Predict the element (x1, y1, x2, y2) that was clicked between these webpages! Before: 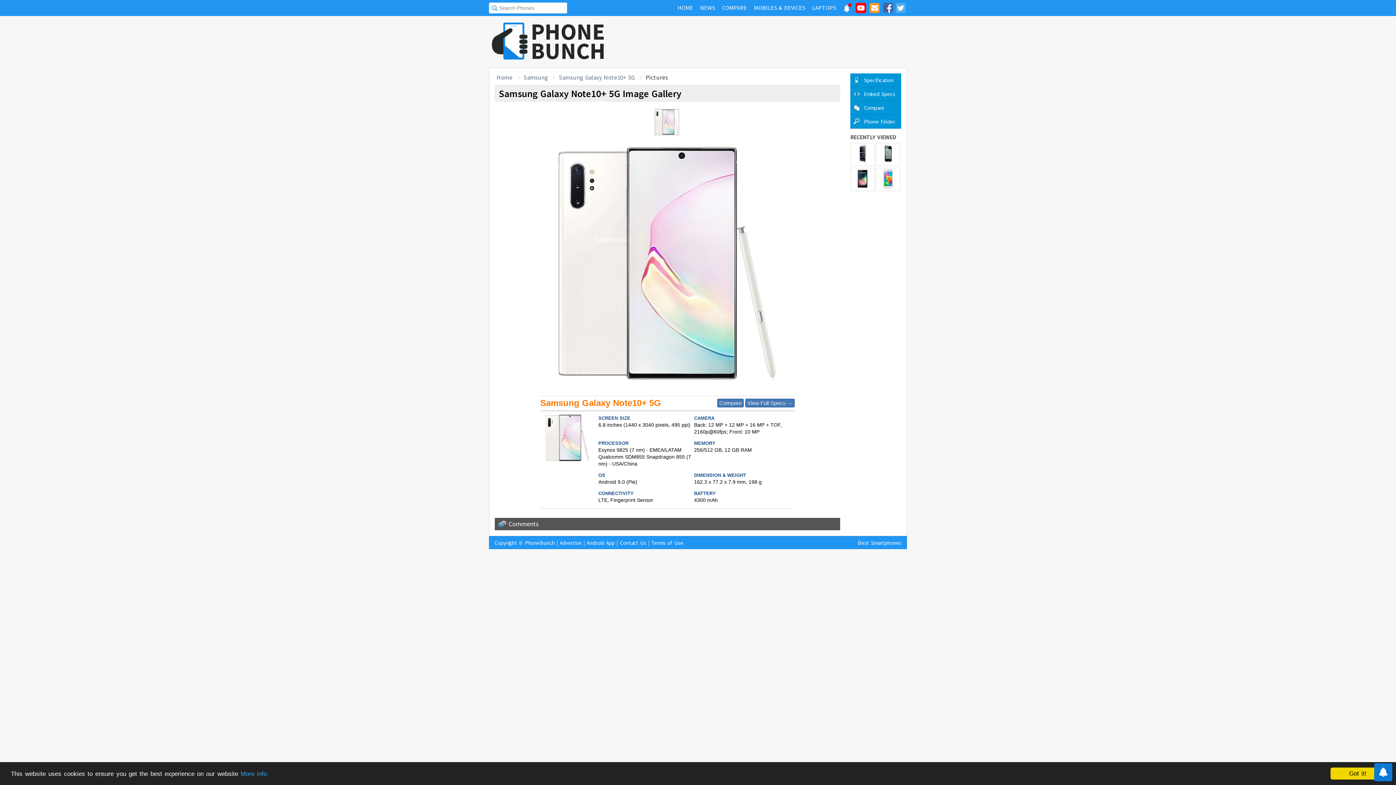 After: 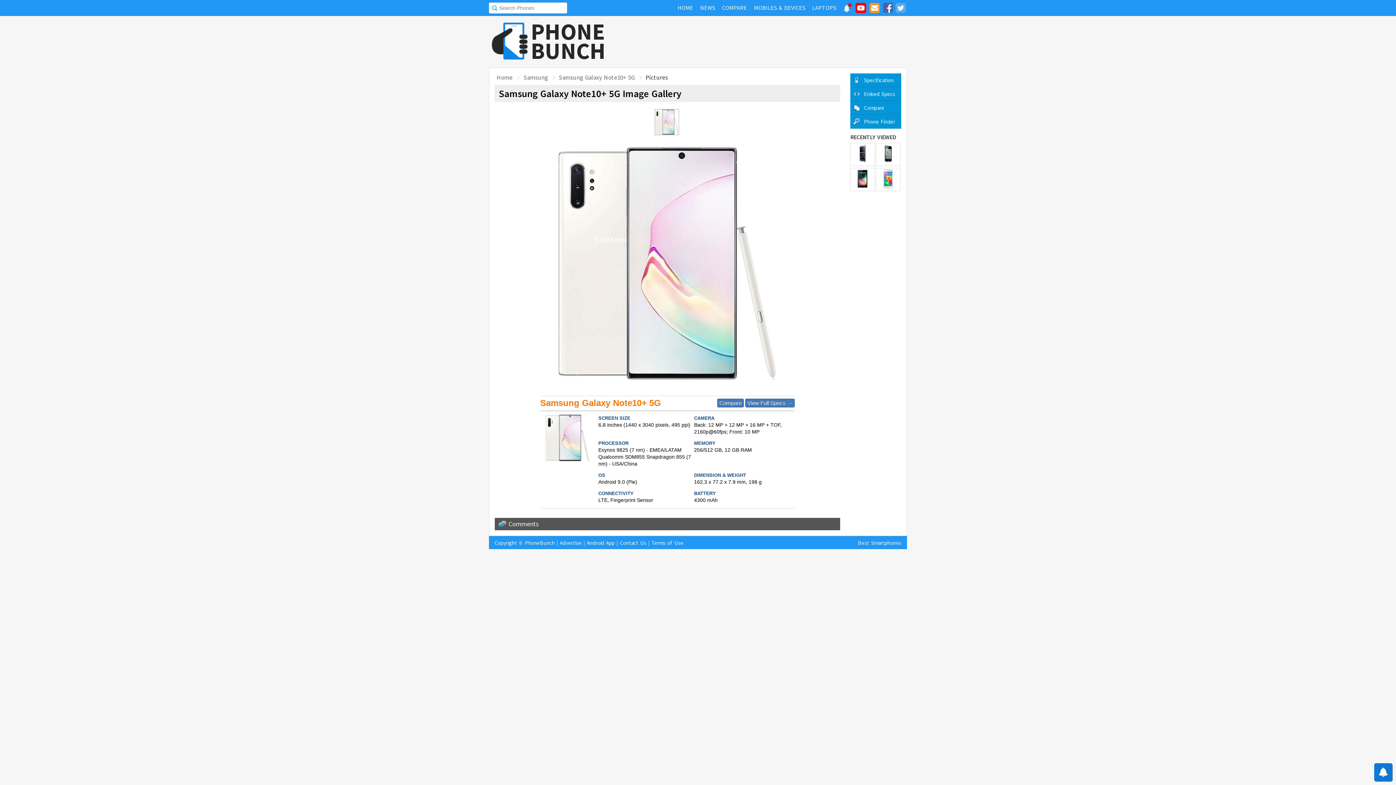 Action: bbox: (1330, 768, 1385, 780) label: Got it!